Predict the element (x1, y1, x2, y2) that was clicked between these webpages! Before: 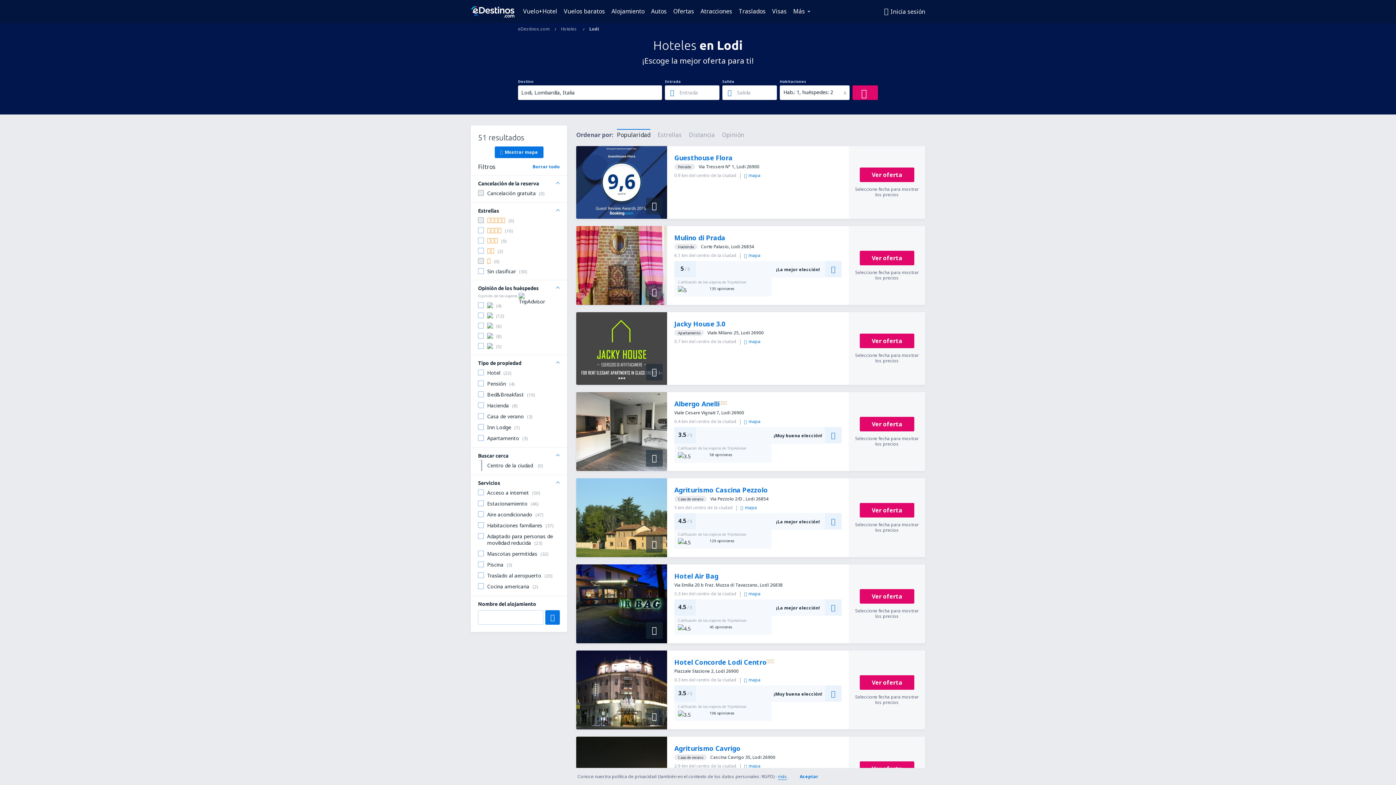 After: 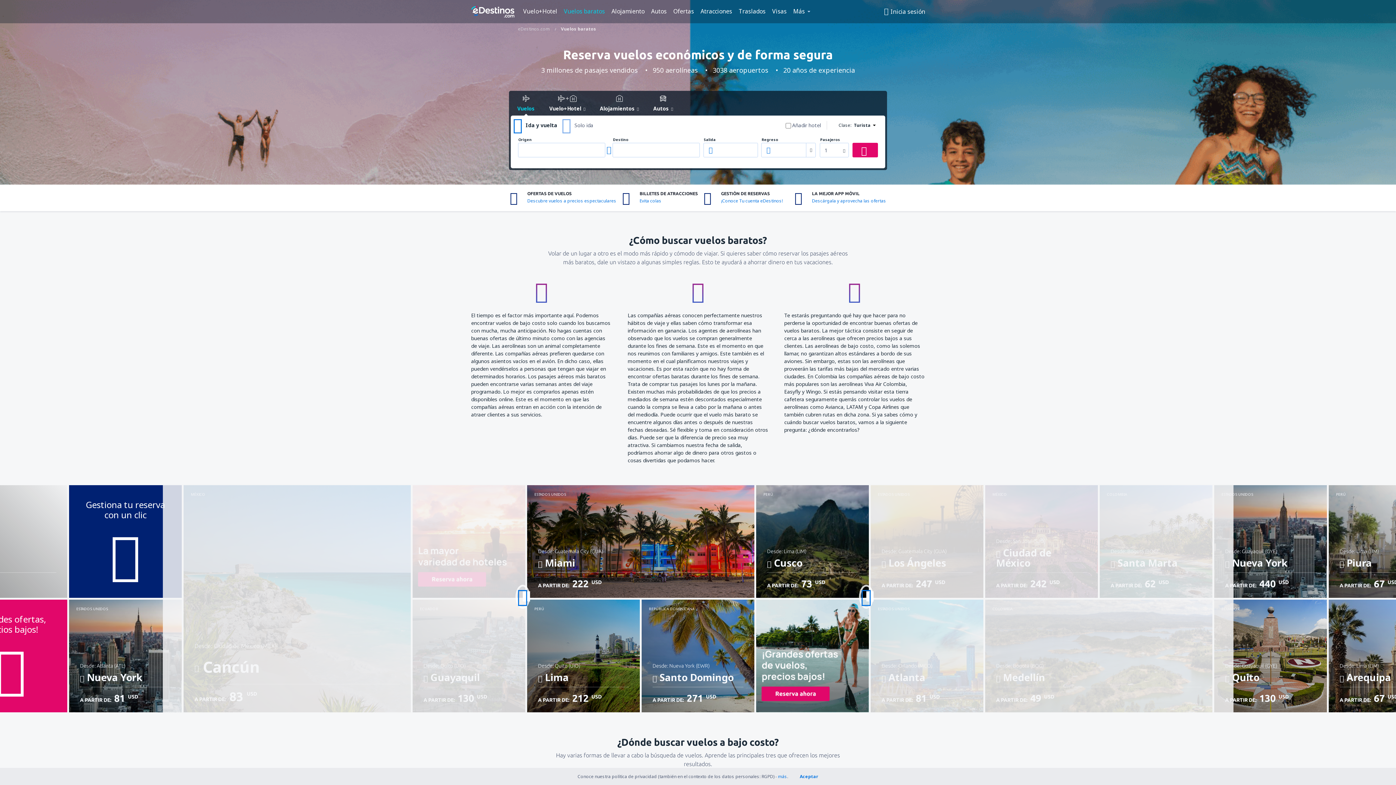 Action: bbox: (561, 5, 607, 16) label: Vuelos baratos